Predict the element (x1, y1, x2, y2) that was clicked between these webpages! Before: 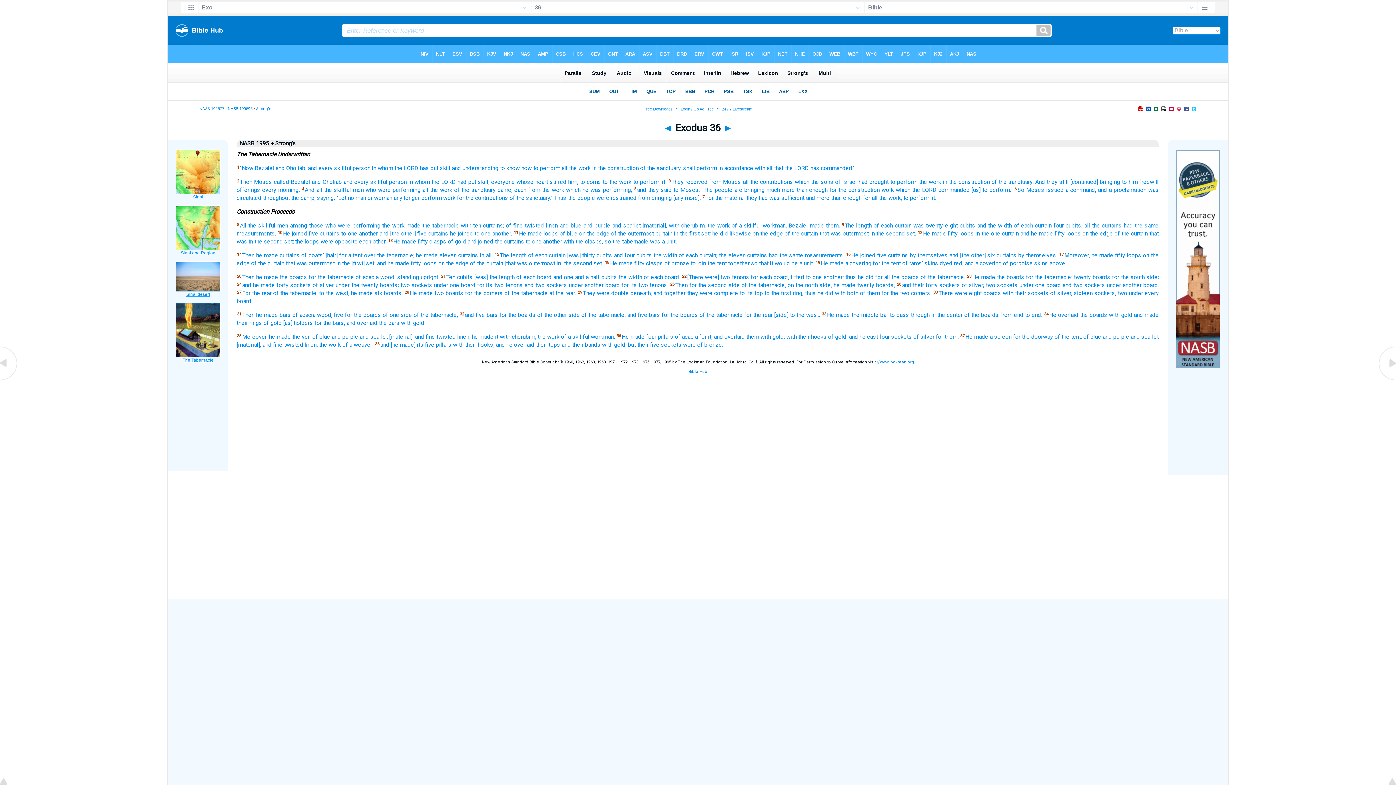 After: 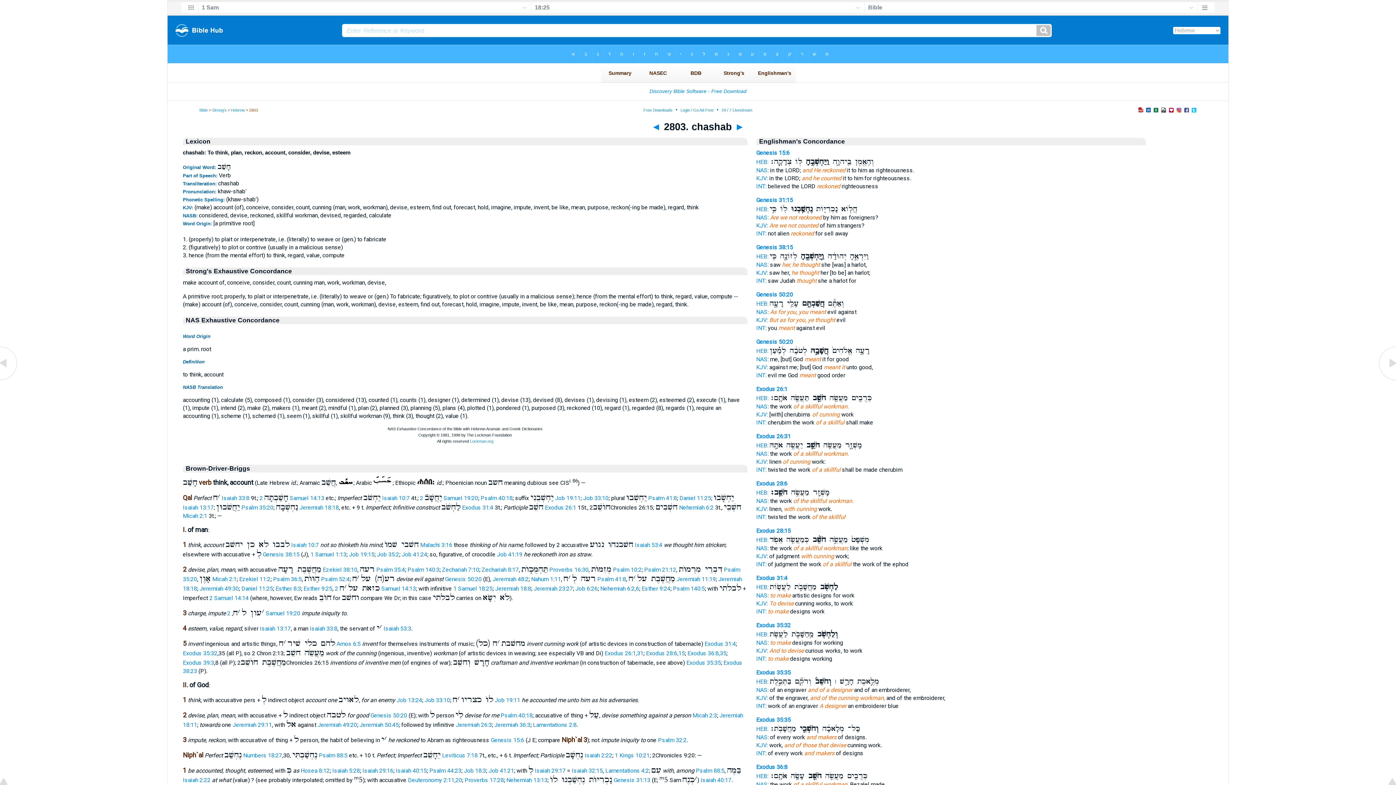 Action: bbox: (762, 222, 786, 229) label: workman,